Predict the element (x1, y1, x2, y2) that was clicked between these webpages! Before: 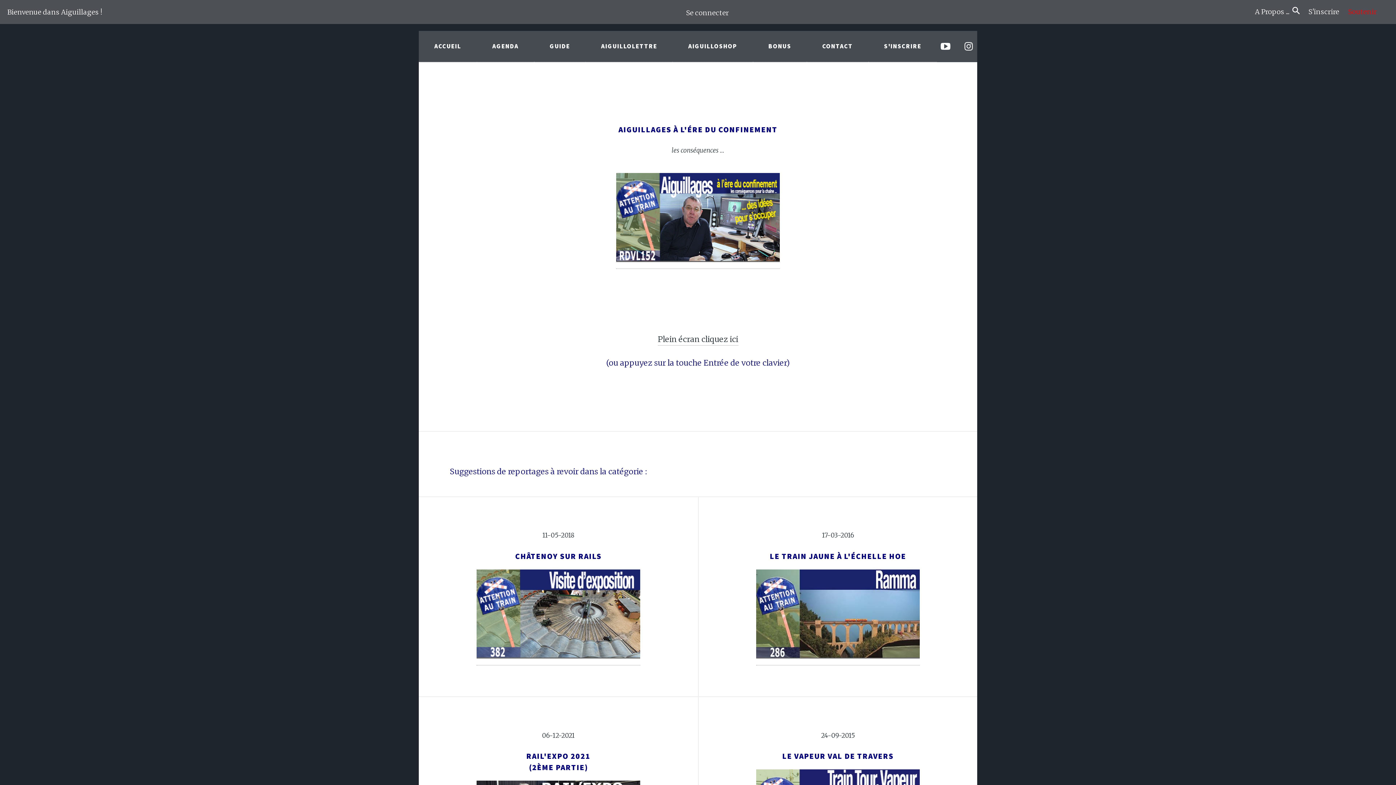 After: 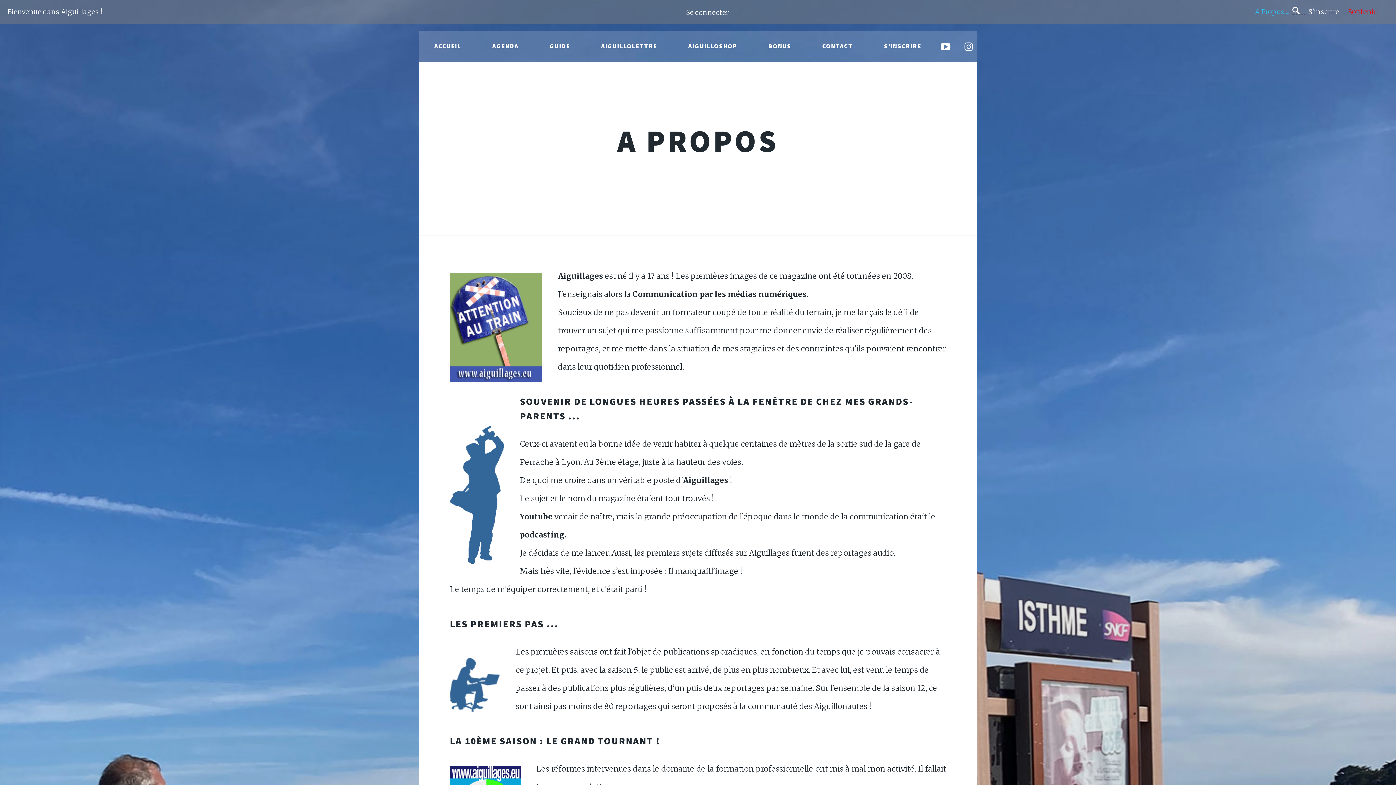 Action: label: A Propos ...   bbox: (1255, 0, 1292, 24)